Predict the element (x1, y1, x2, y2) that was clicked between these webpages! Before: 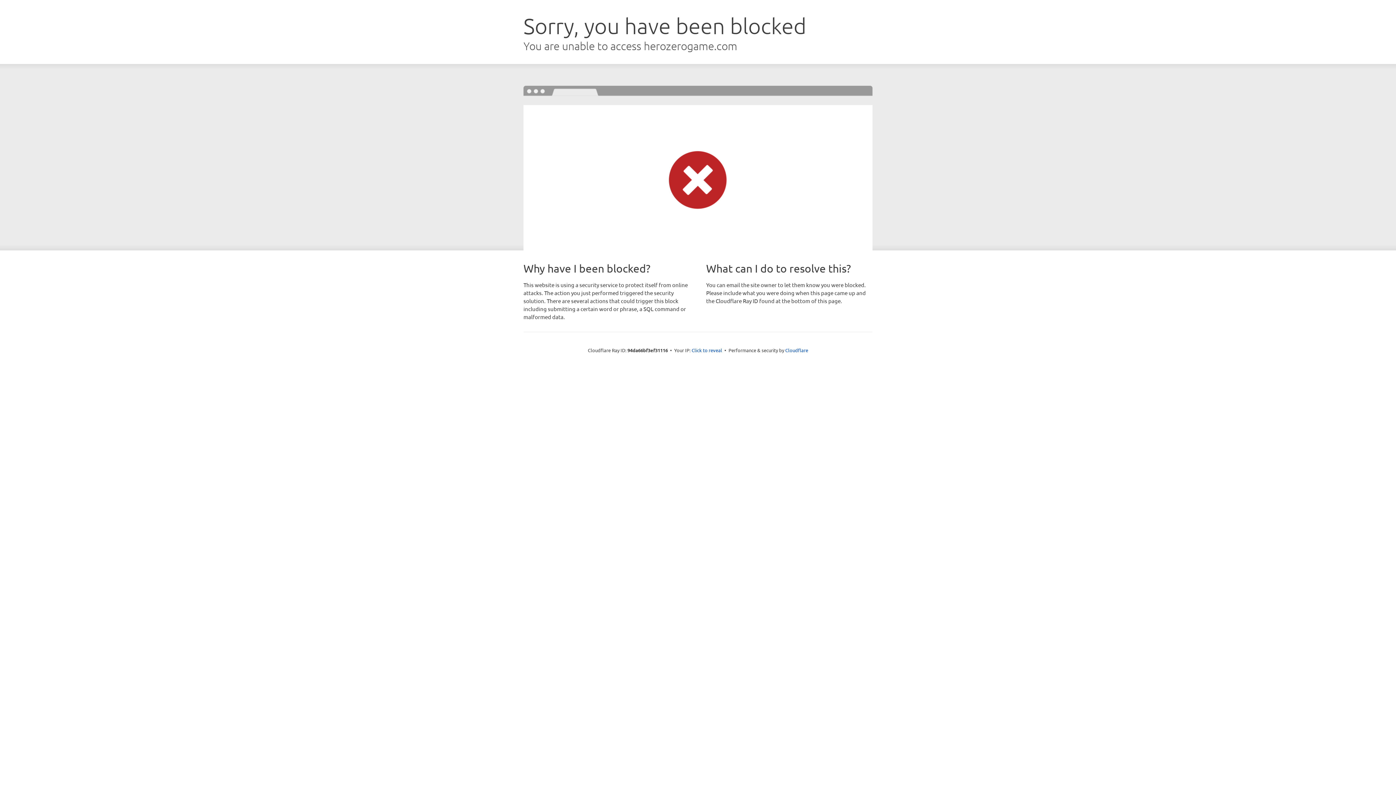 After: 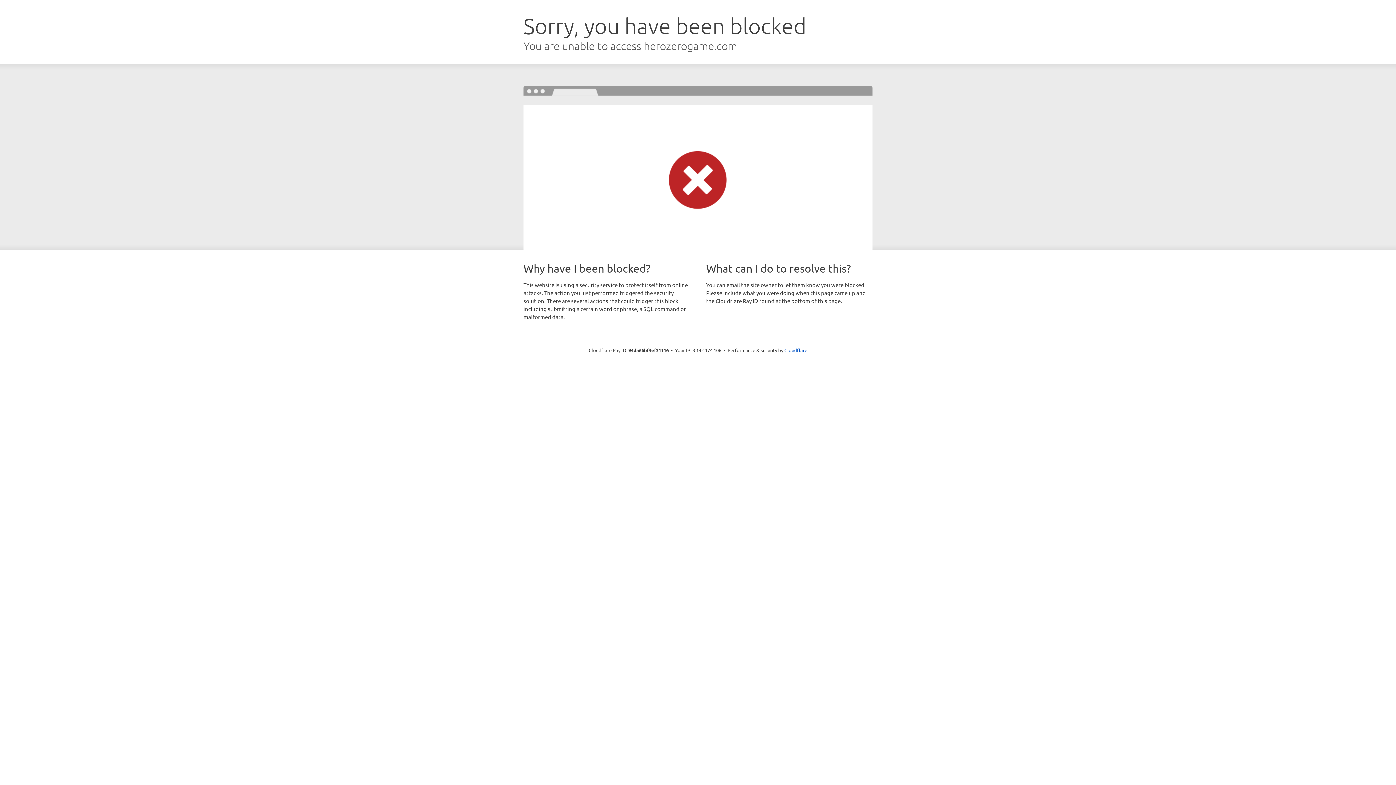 Action: bbox: (691, 346, 722, 353) label: Click to reveal